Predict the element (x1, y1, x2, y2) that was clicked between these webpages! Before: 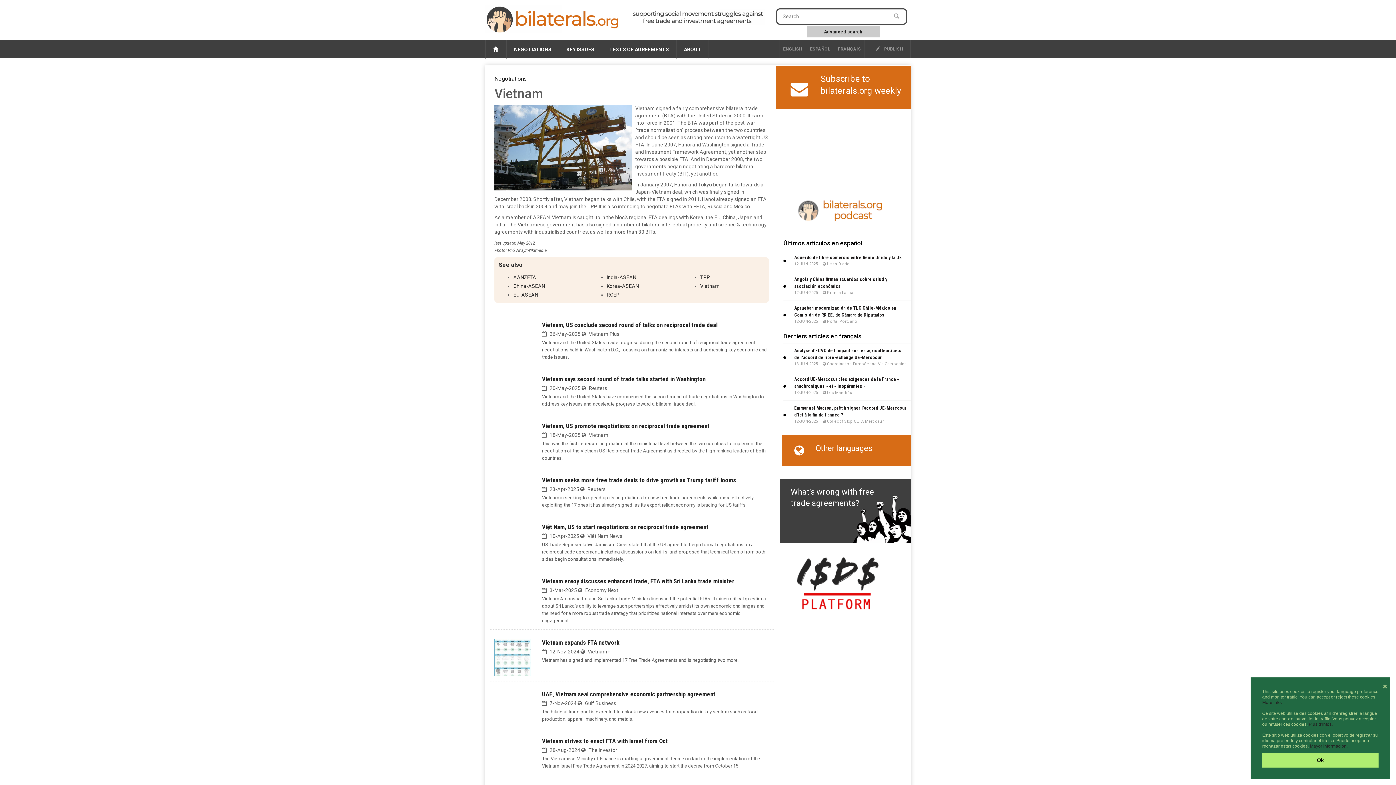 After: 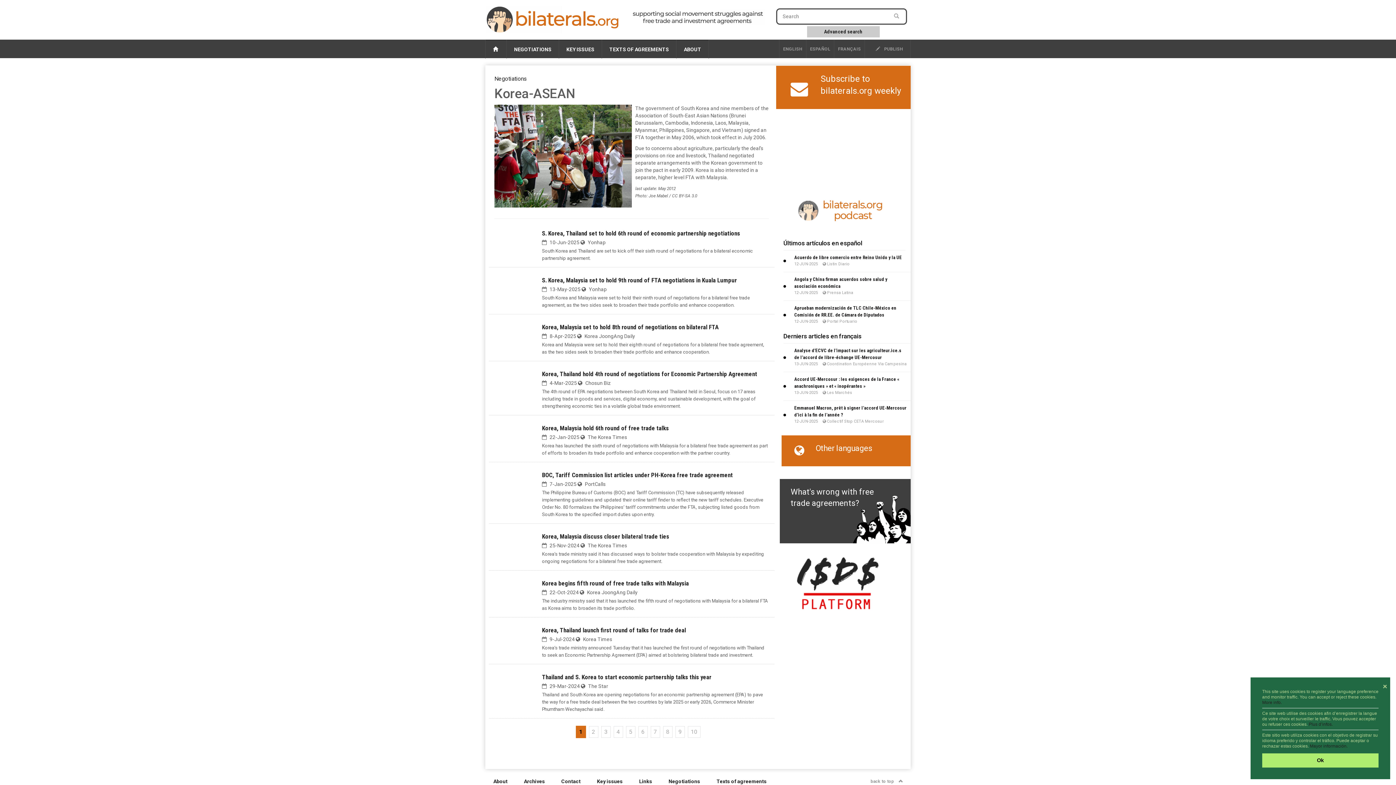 Action: bbox: (606, 283, 638, 289) label: Korea-ASEAN